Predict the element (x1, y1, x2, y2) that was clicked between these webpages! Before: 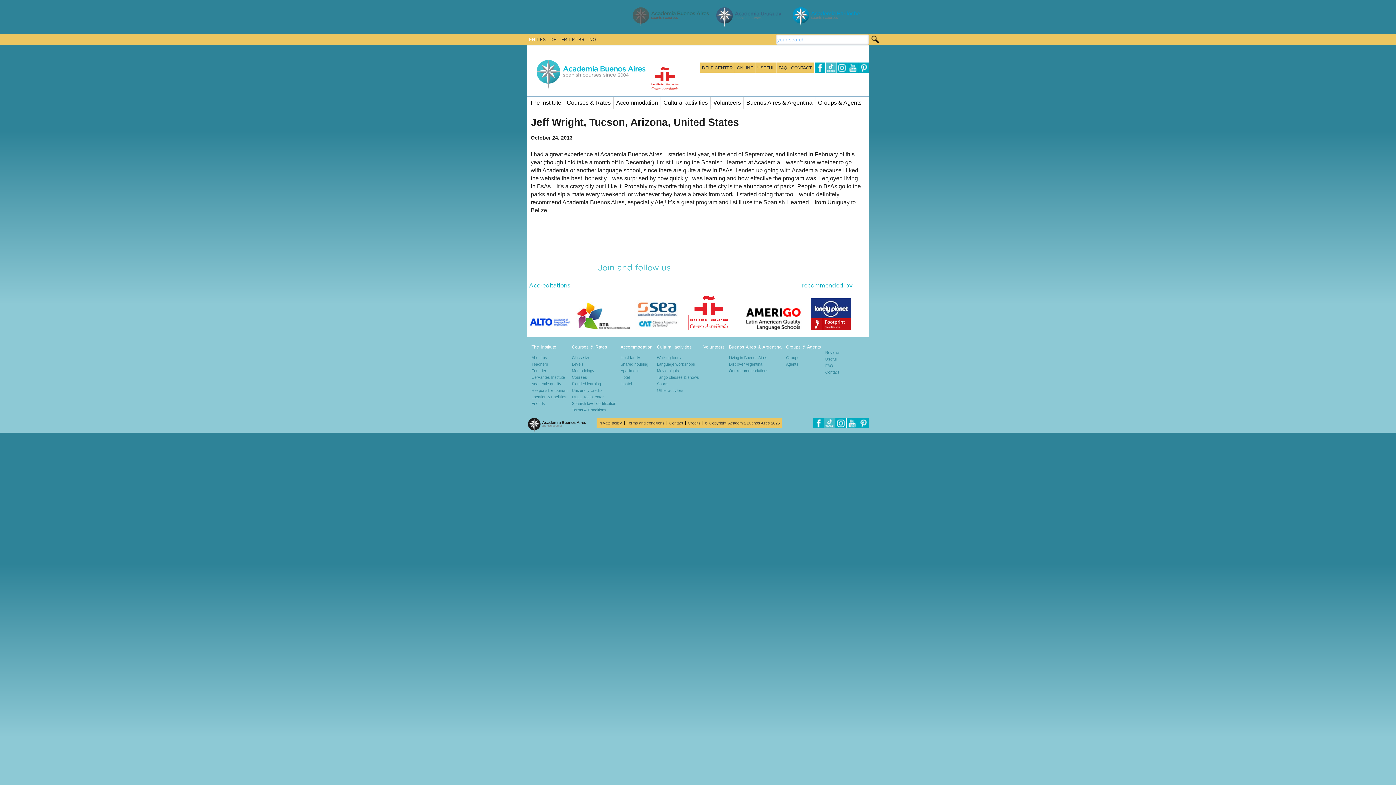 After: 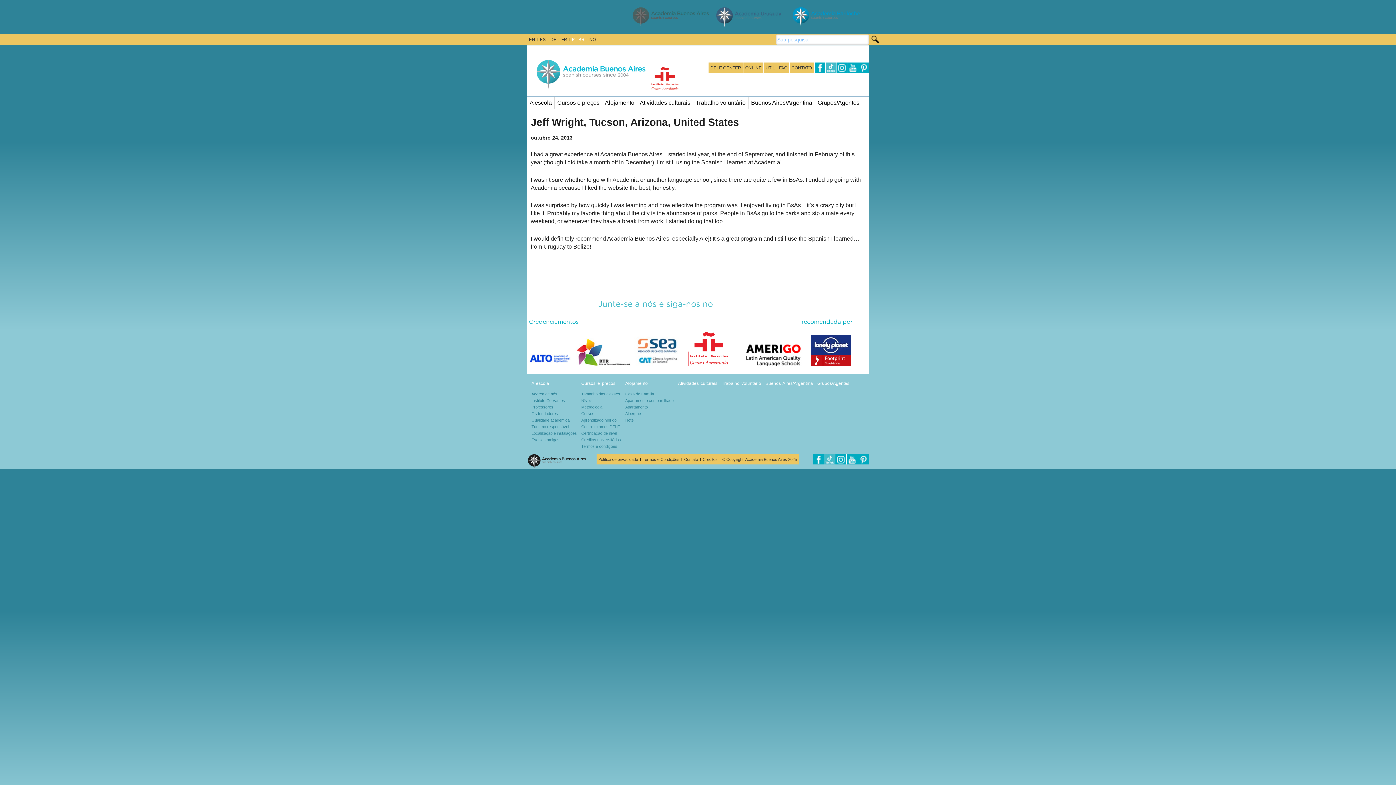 Action: bbox: (570, 34, 586, 45) label: PT-BR